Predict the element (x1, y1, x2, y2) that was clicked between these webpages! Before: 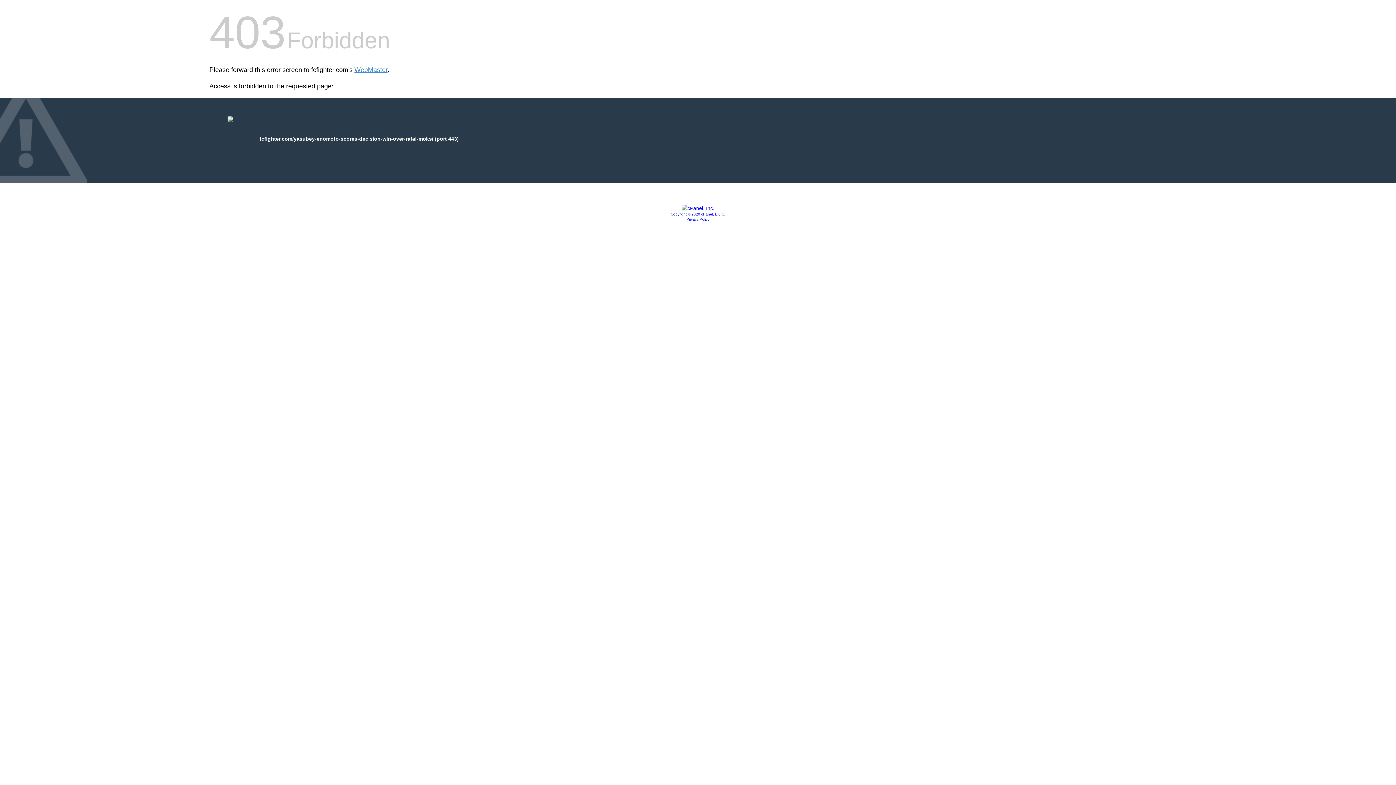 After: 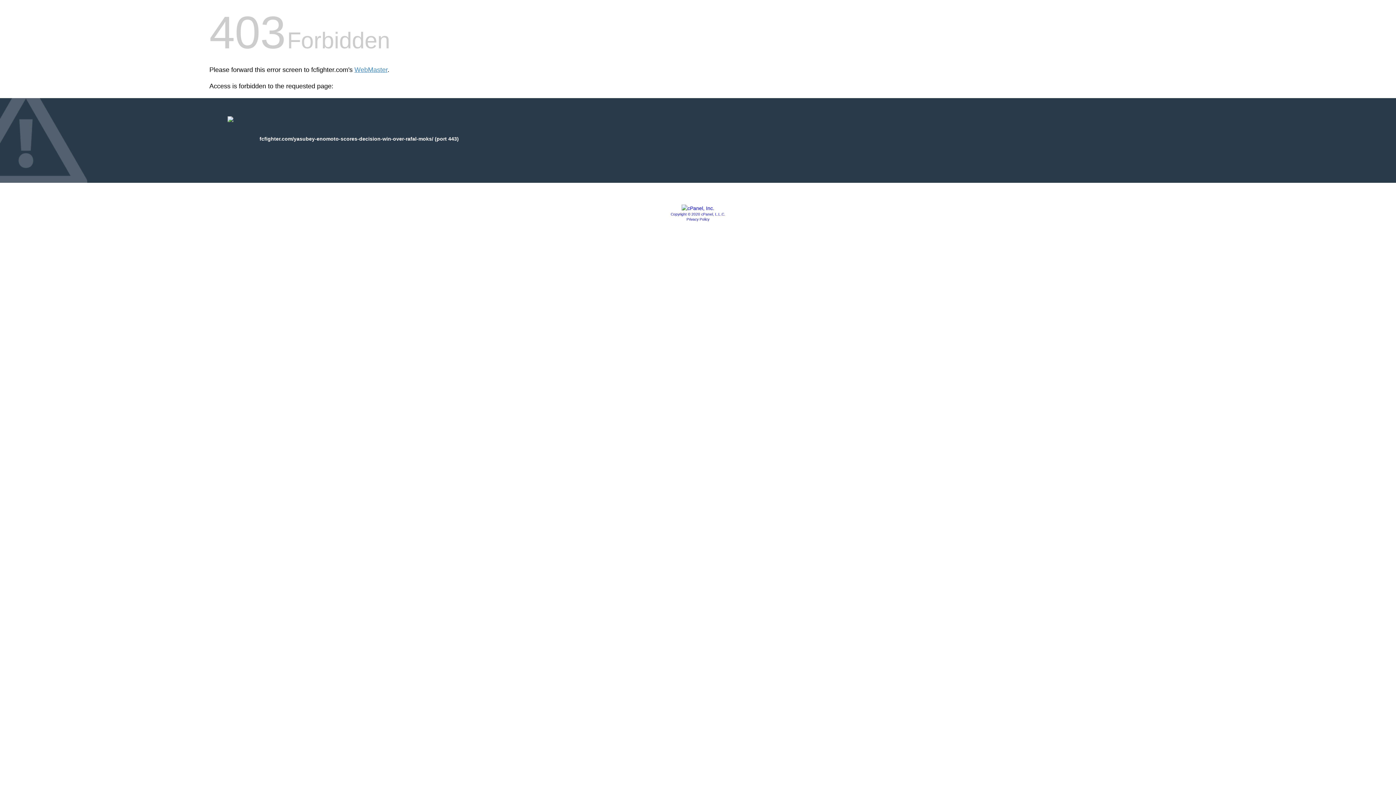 Action: bbox: (686, 217, 709, 221) label: Privacy Policy